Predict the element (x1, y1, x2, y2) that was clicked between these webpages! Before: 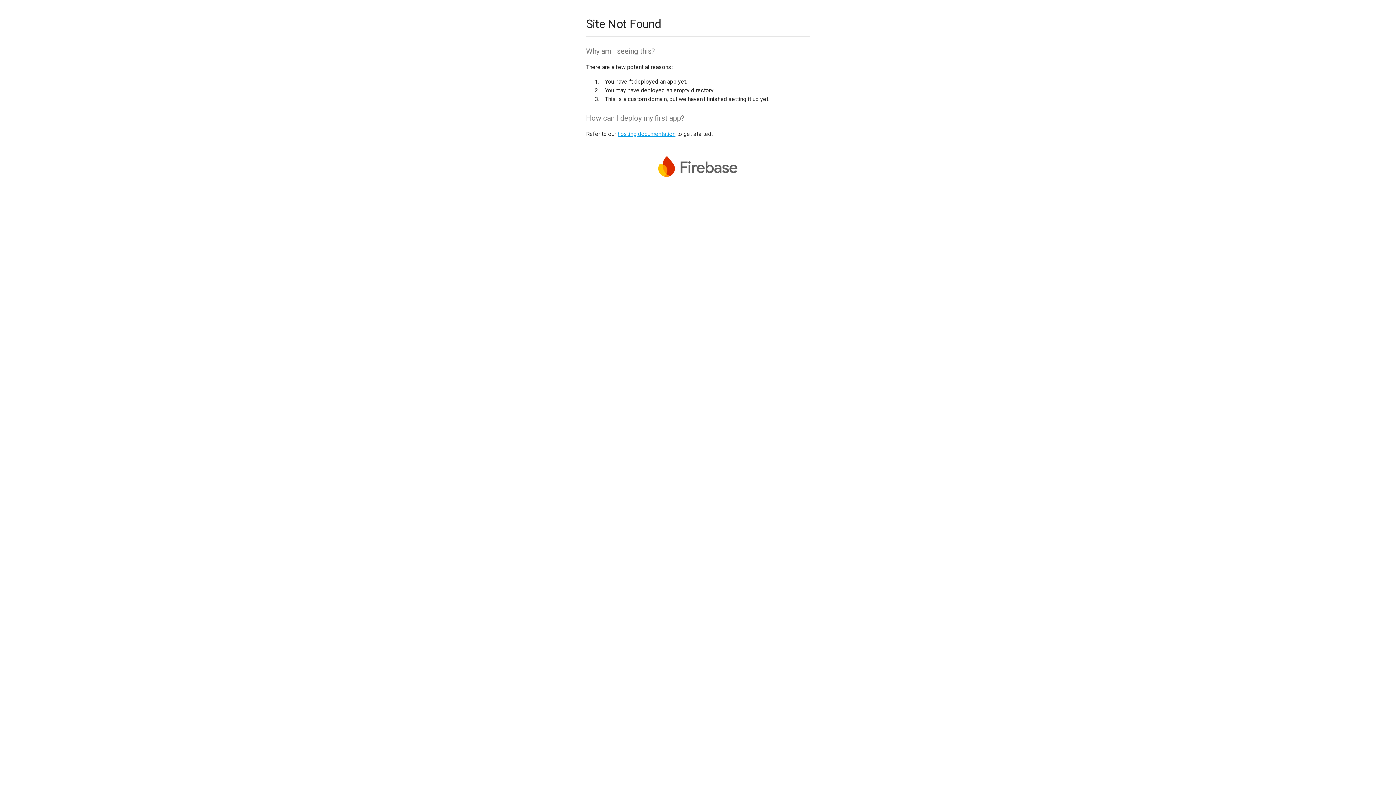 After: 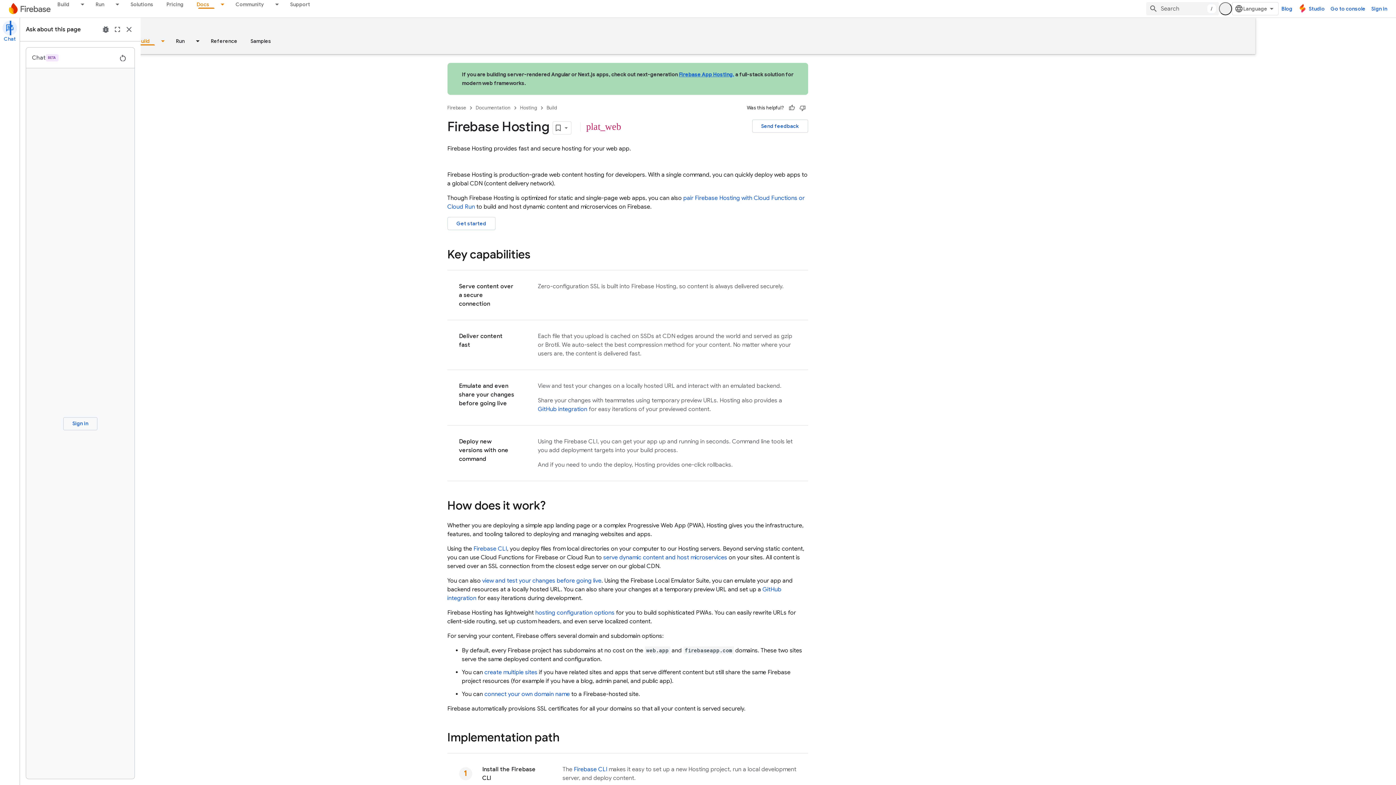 Action: label: hosting documentation bbox: (617, 130, 675, 137)